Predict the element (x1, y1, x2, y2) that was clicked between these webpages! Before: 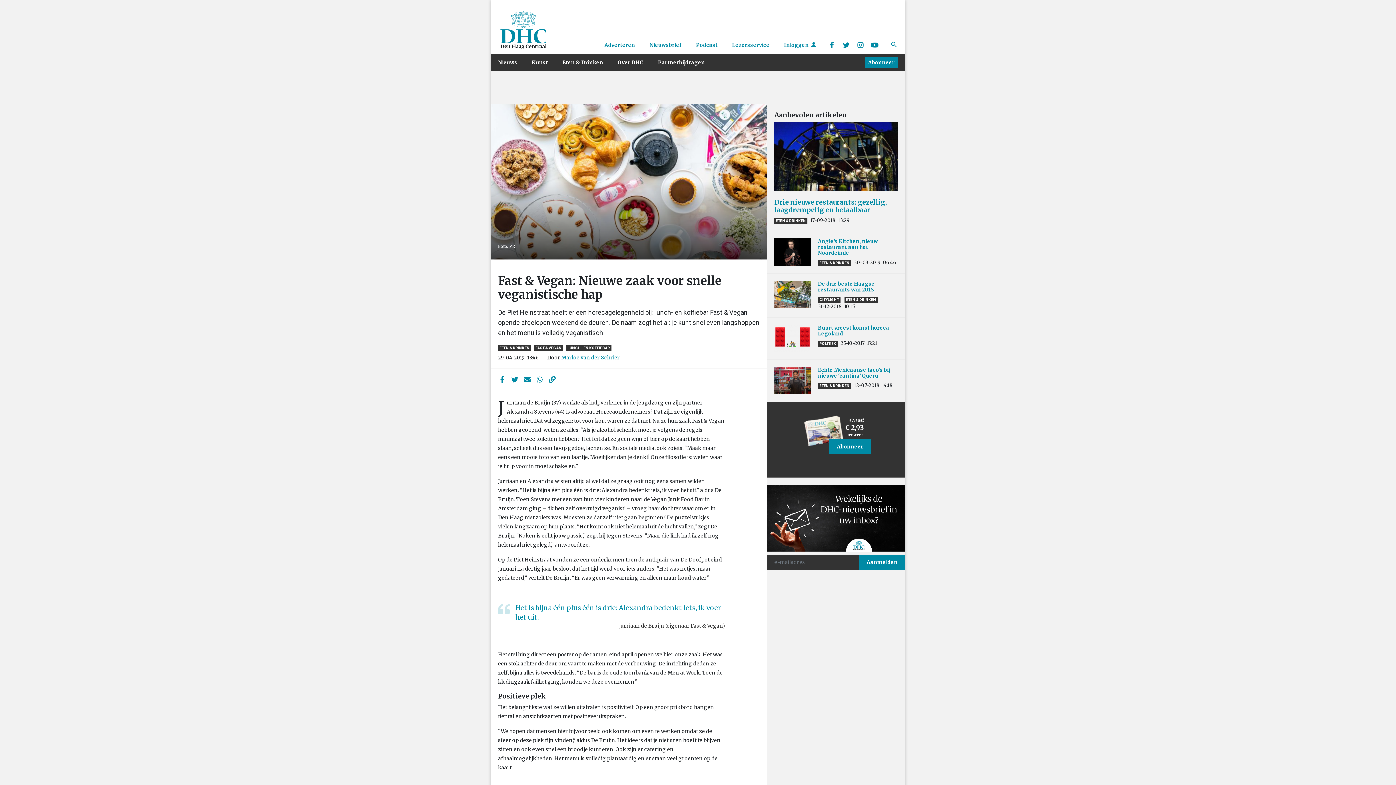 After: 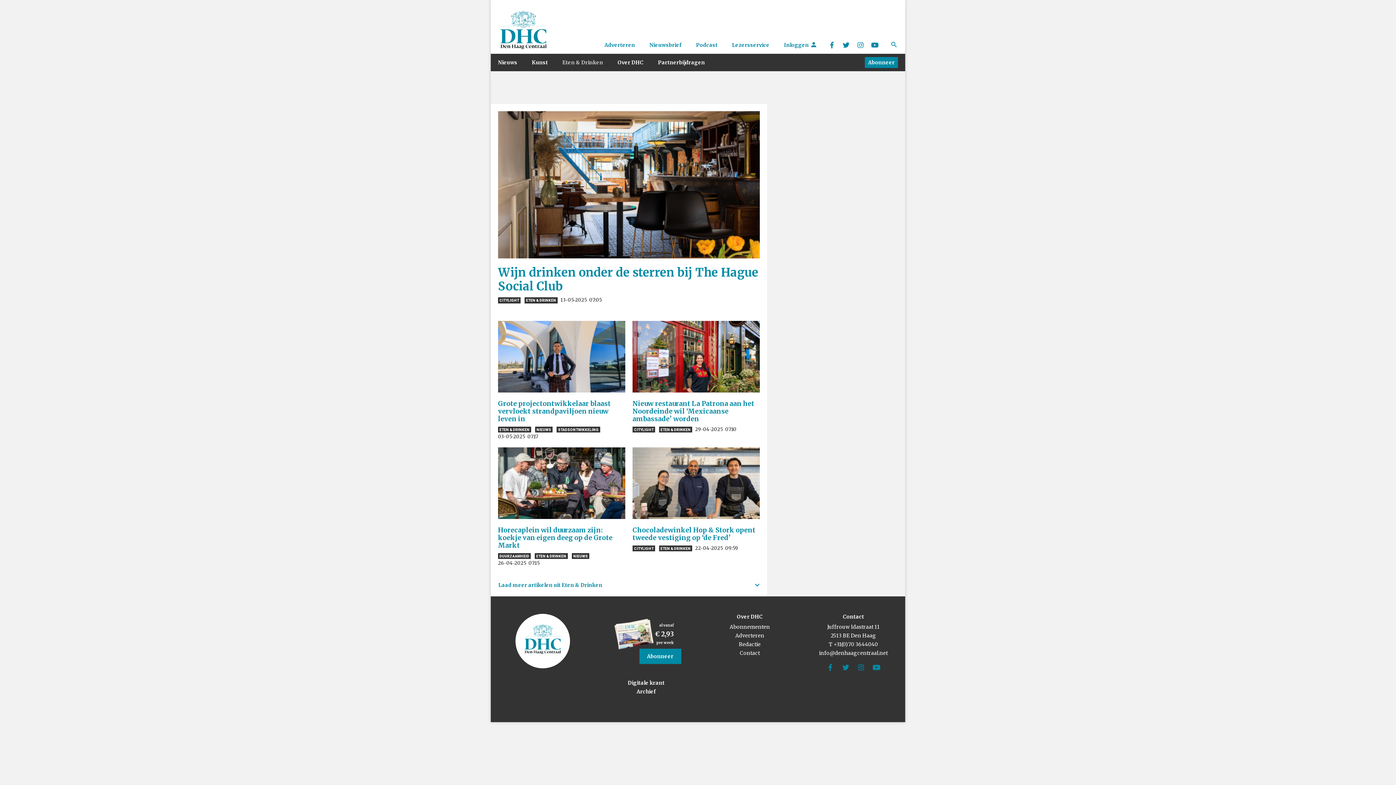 Action: label: ETEN & DRINKEN bbox: (774, 218, 807, 223)